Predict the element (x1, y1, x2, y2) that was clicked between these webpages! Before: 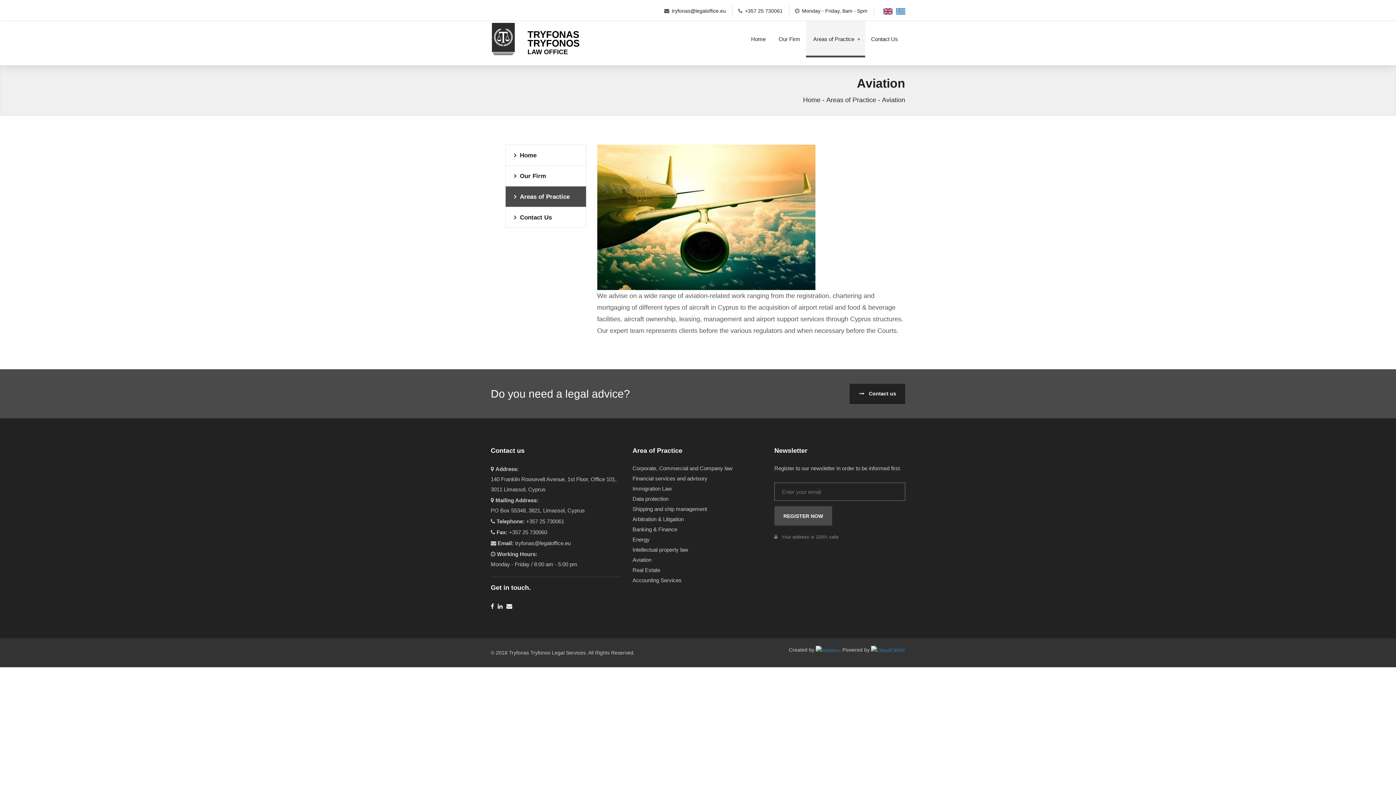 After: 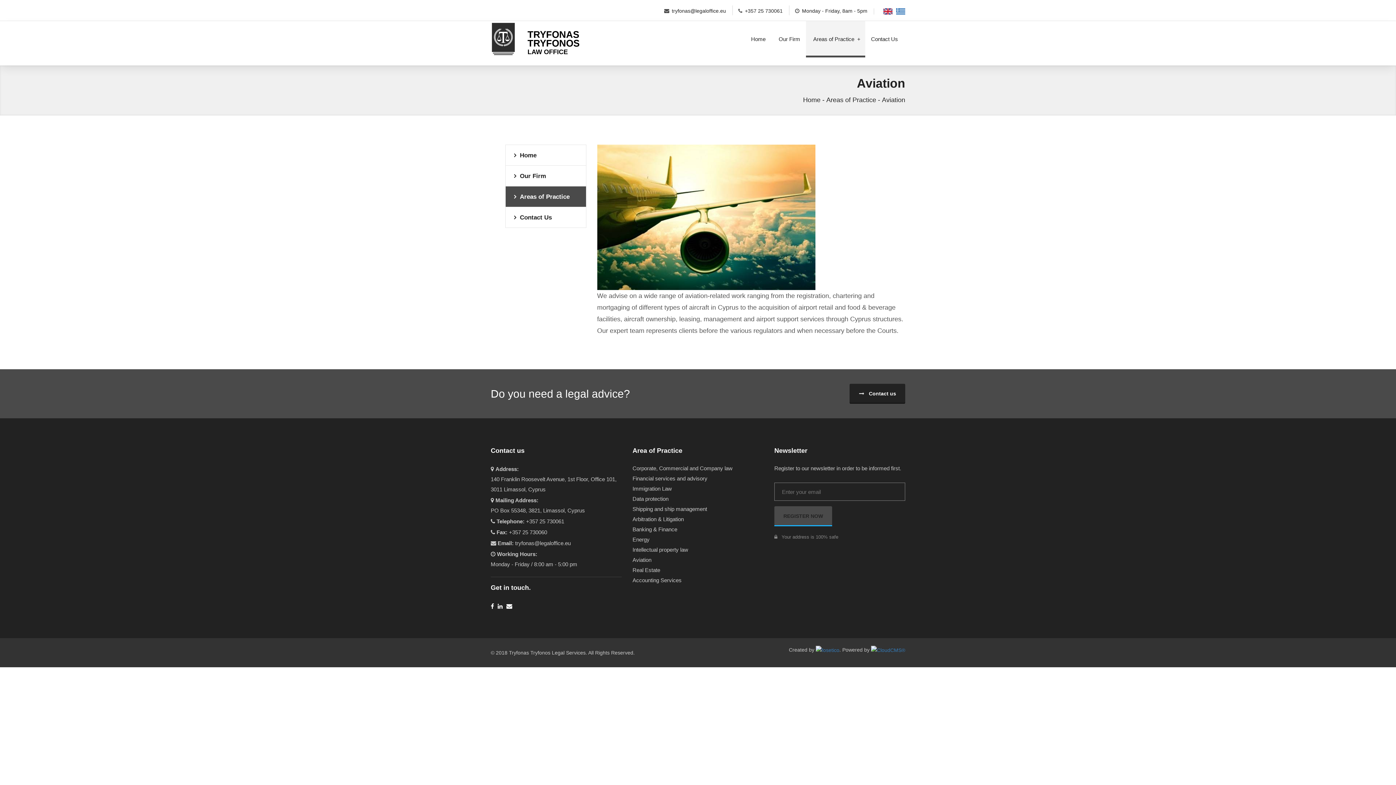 Action: bbox: (774, 506, 832, 526) label: REGISTER NOW